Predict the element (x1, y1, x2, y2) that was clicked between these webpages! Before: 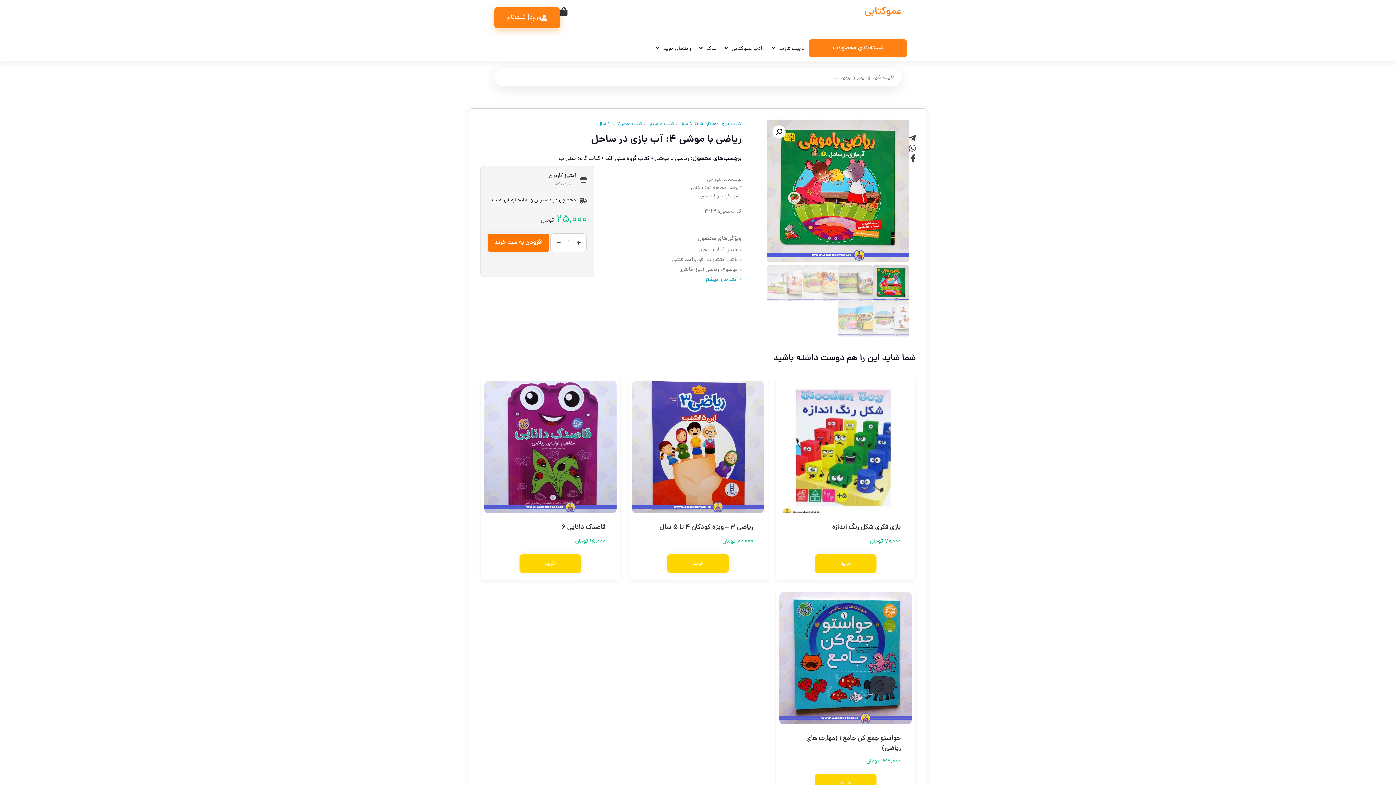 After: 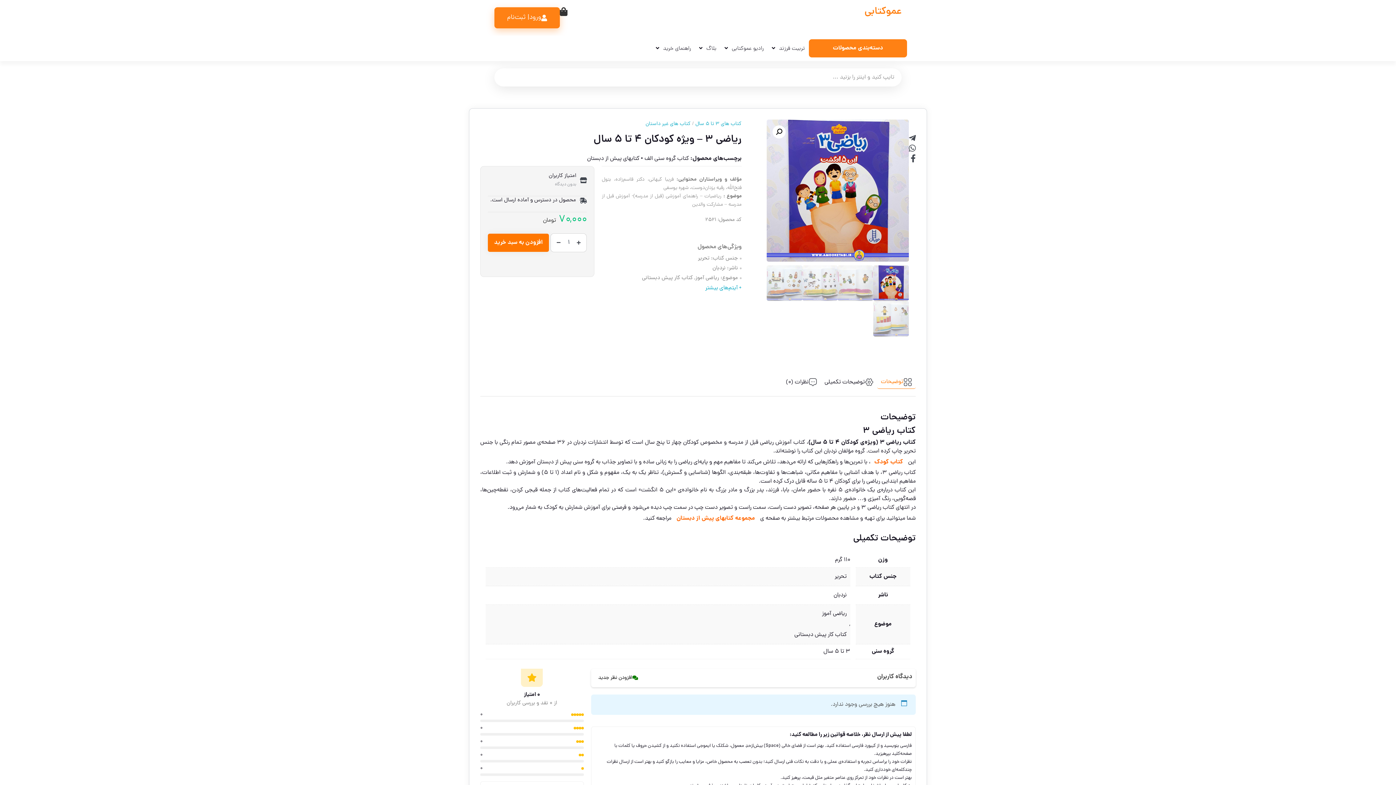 Action: label: ریاضی 3 – ویژه کودکان 4 تا 5 سال
۷۰,۰۰۰ تومان bbox: (632, 380, 764, 548)